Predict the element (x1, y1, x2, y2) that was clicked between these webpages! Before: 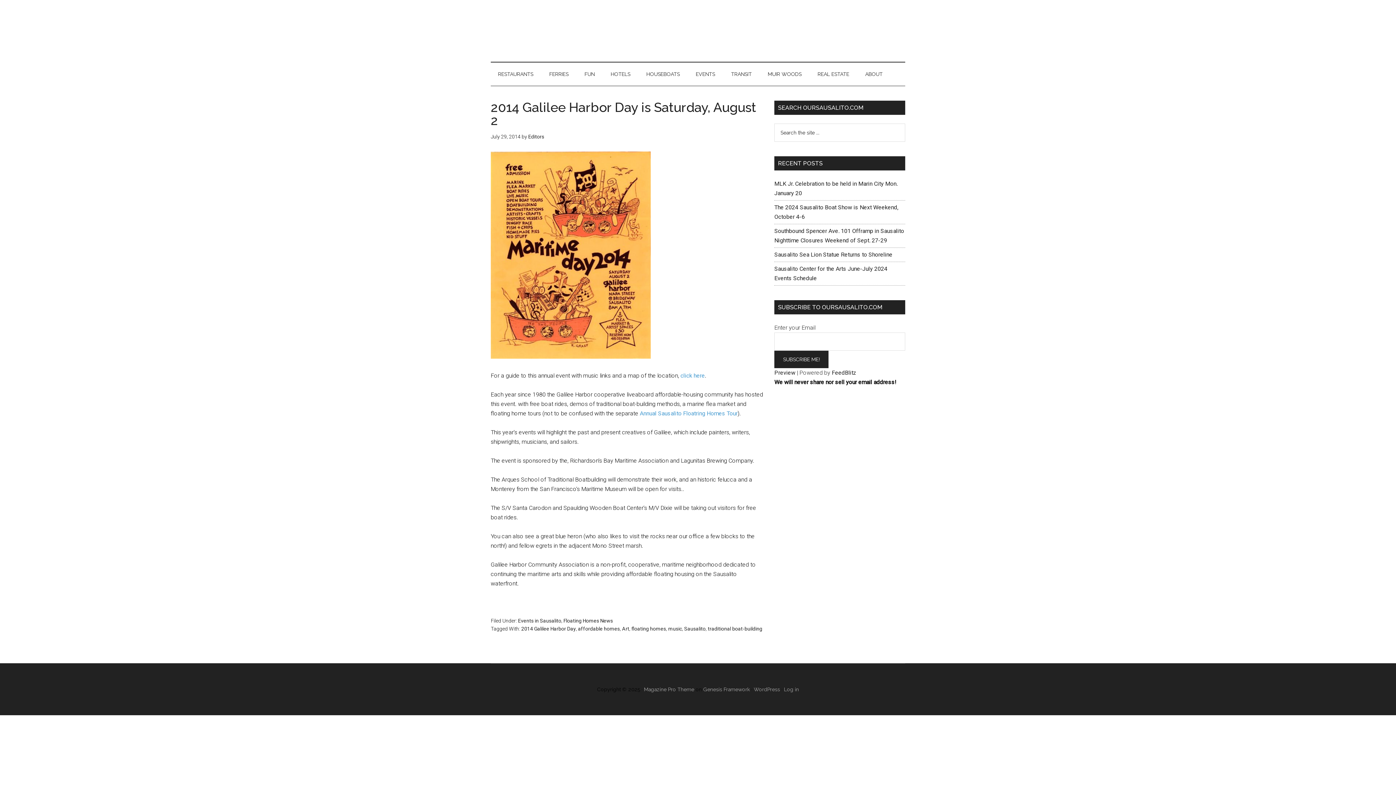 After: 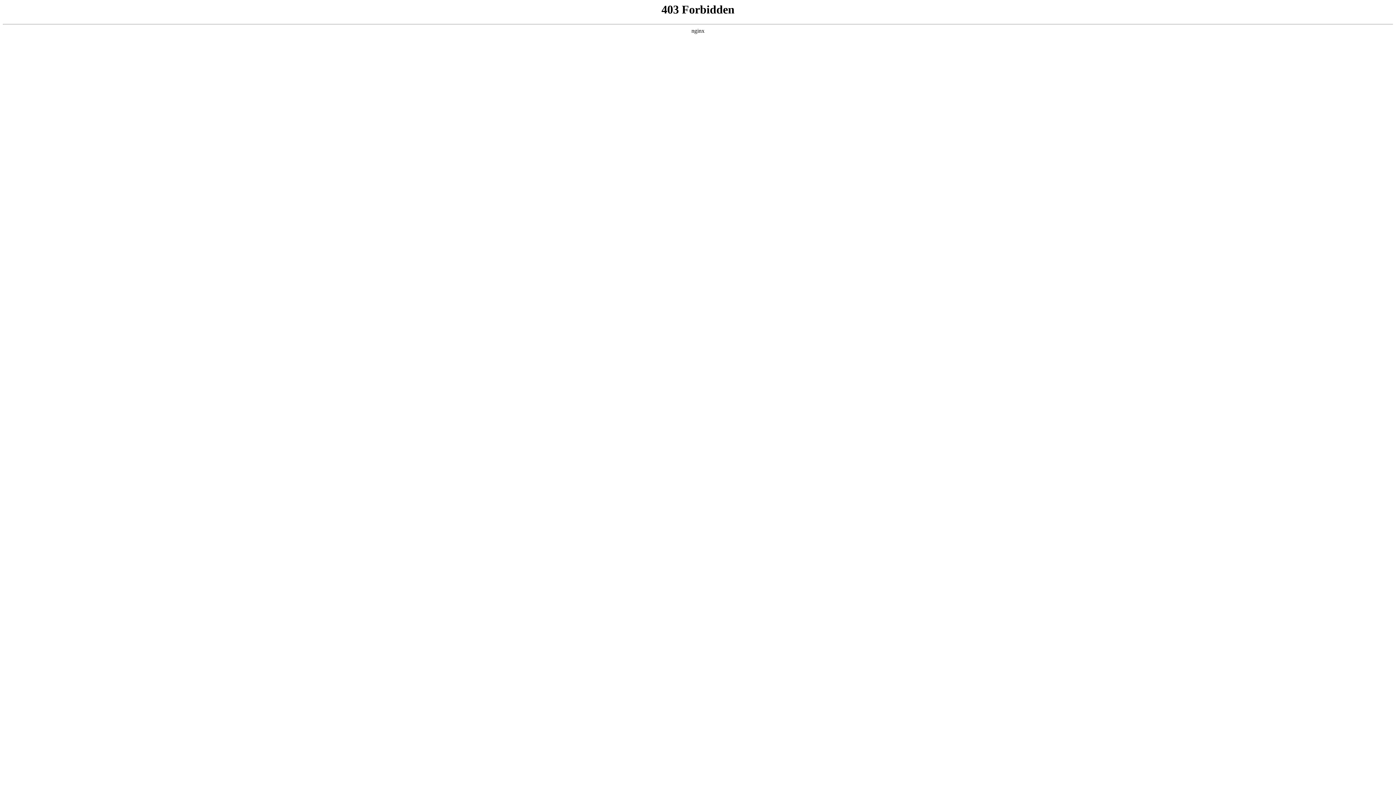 Action: label: WordPress bbox: (754, 686, 780, 692)